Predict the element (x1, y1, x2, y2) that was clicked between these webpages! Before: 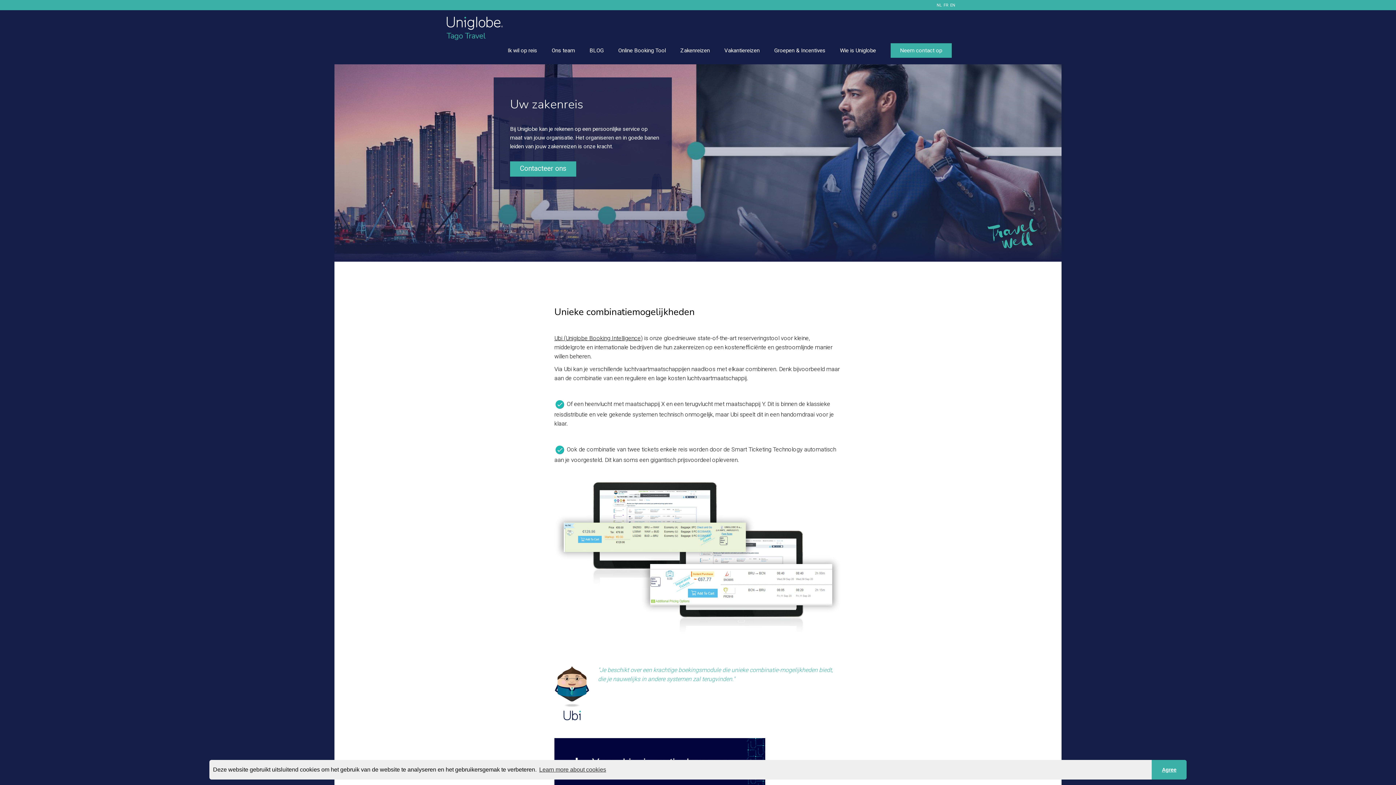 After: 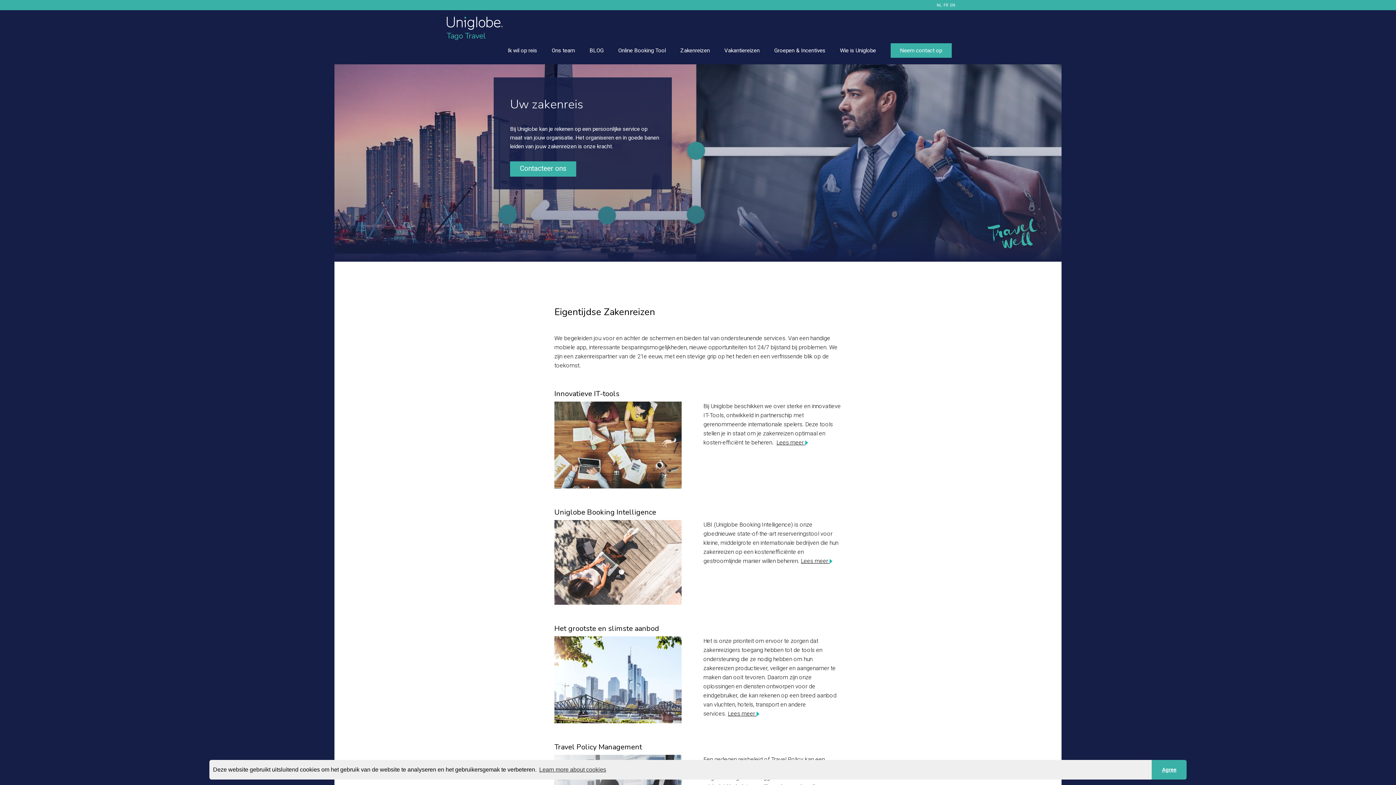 Action: label: Zakenreizen bbox: (680, 46, 710, 54)